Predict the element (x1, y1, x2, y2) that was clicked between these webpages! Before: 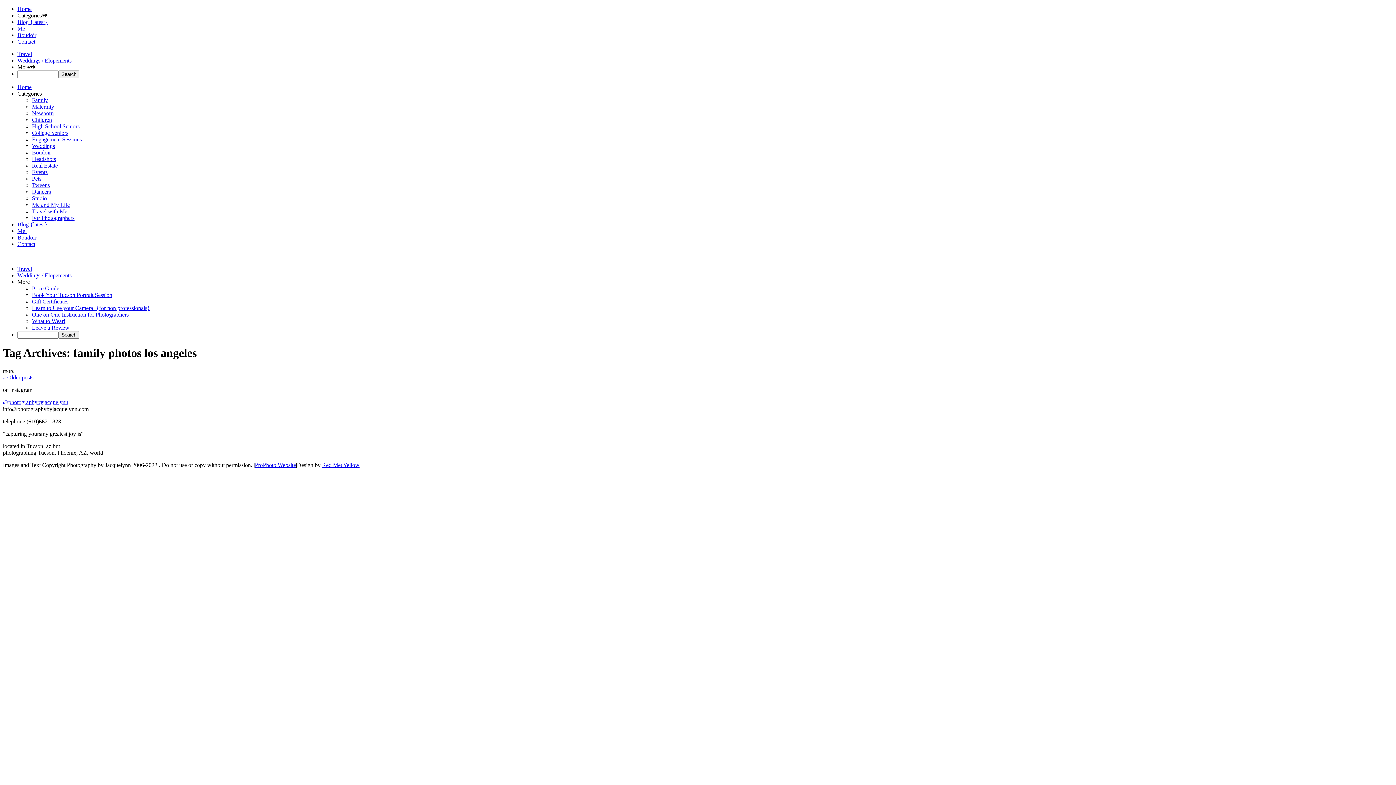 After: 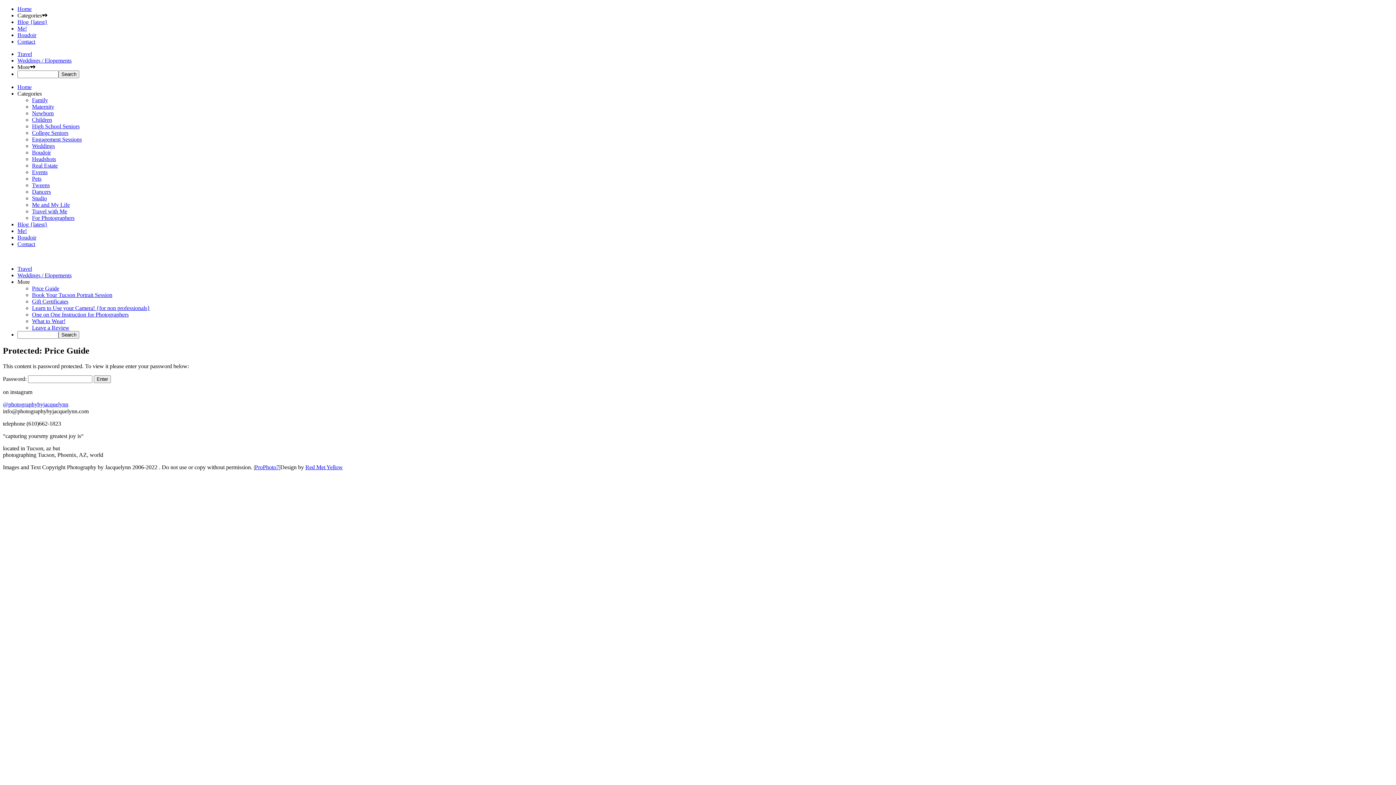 Action: label: Price Guide bbox: (32, 285, 59, 291)